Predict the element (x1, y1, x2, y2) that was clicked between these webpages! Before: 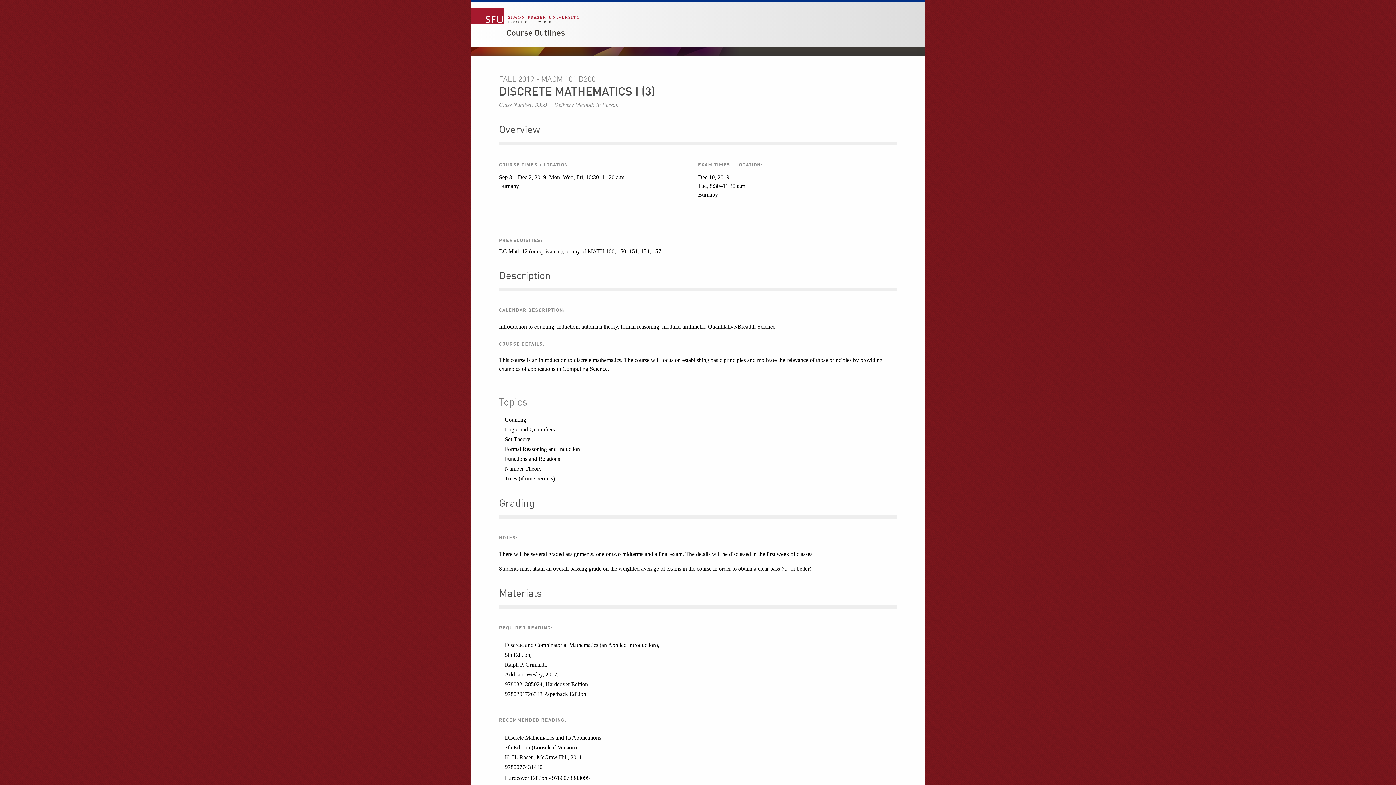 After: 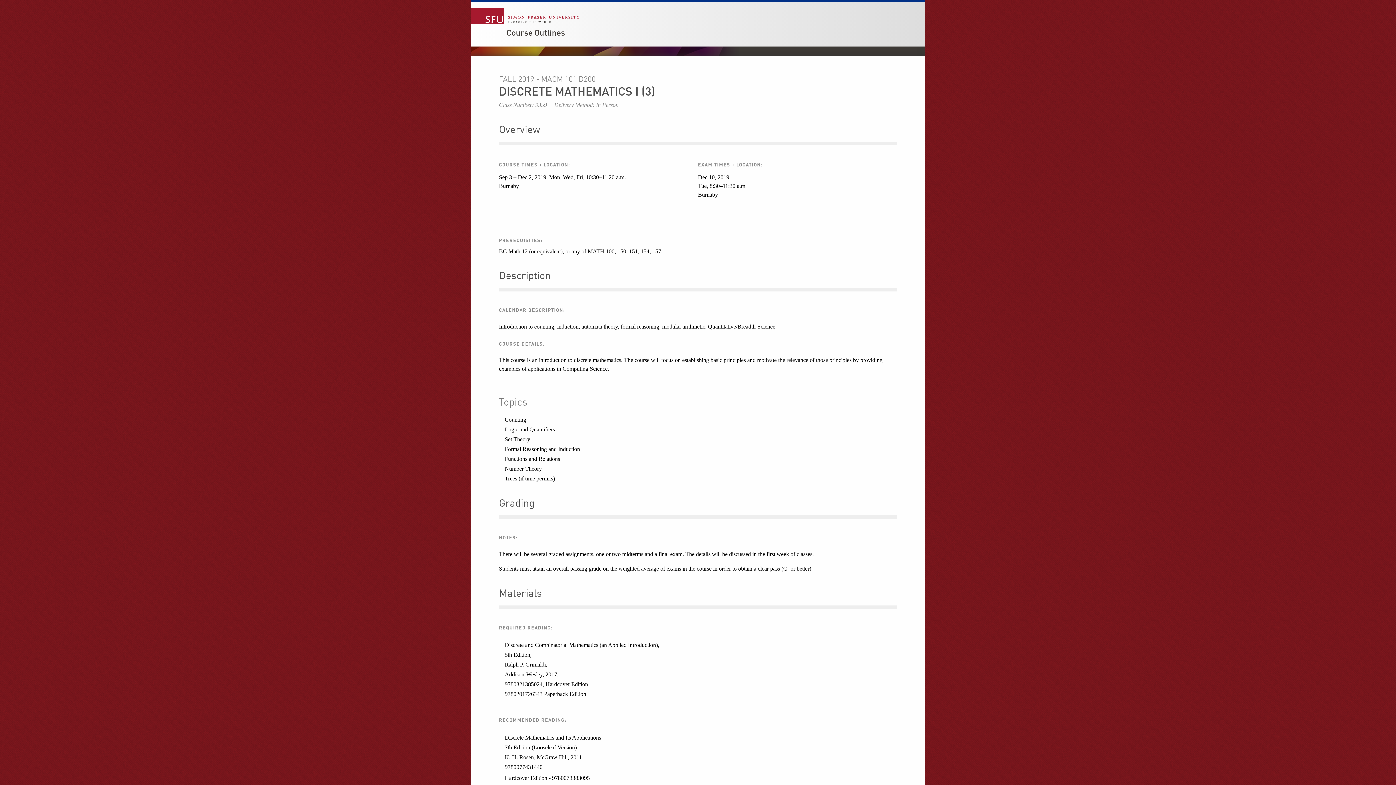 Action: bbox: (499, 125, 540, 135) label: Overview